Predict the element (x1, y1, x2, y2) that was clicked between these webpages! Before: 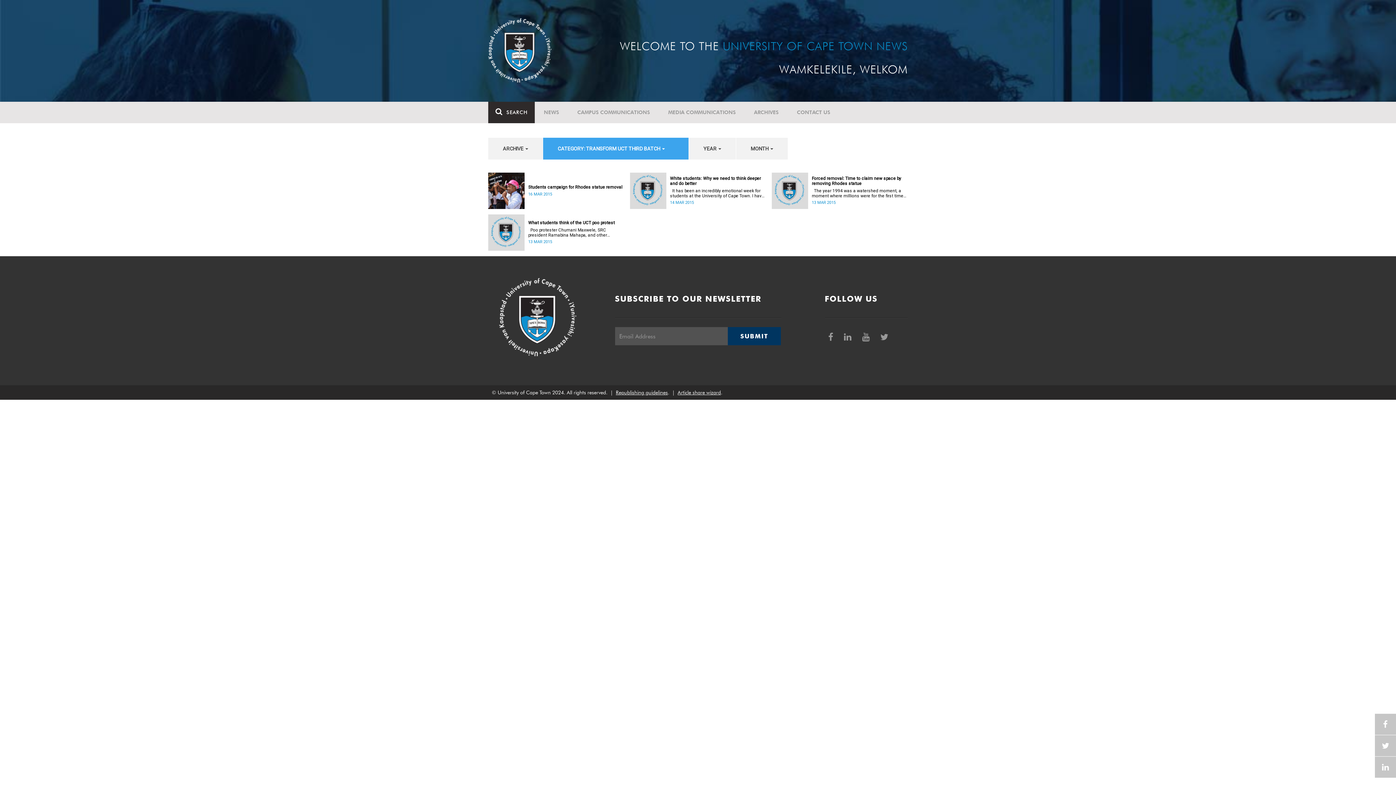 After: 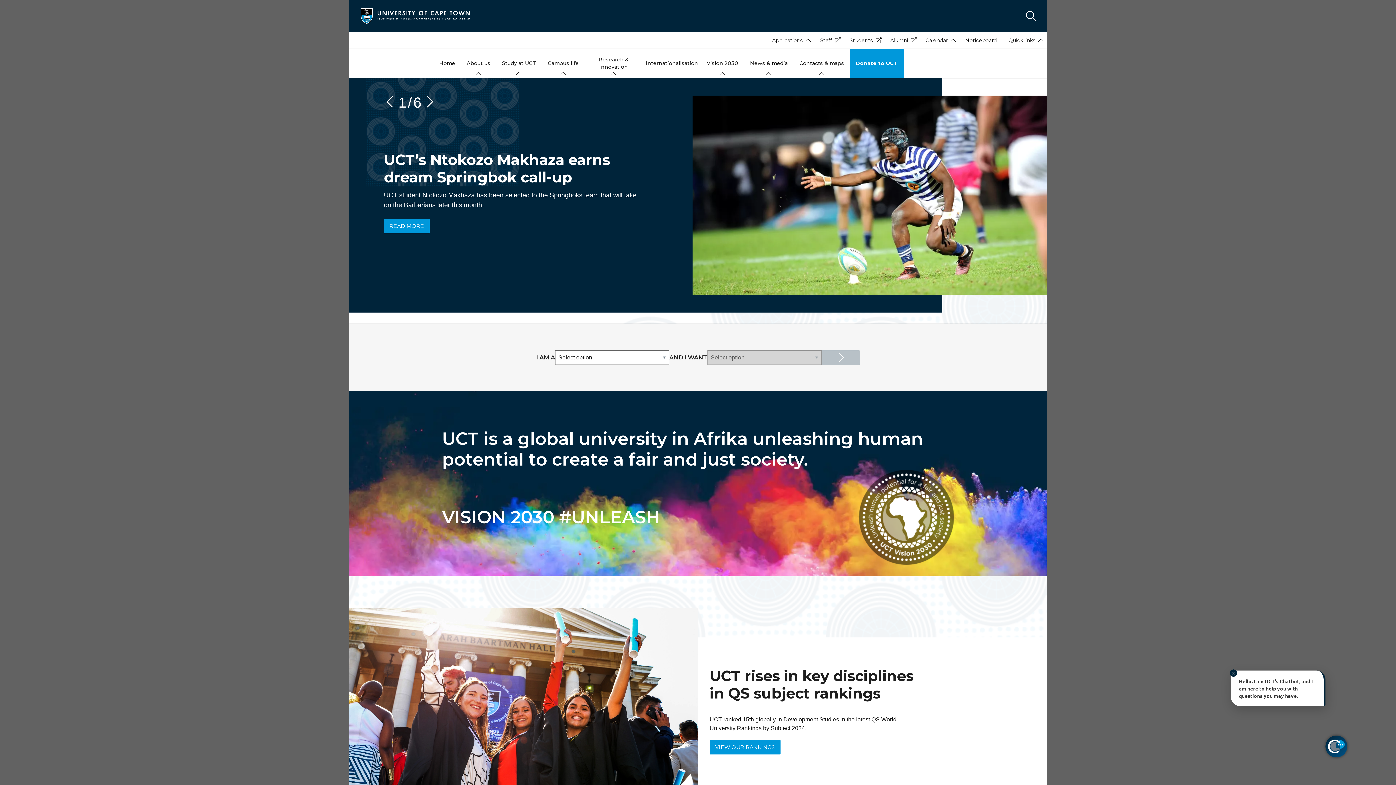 Action: bbox: (499, 278, 590, 356)